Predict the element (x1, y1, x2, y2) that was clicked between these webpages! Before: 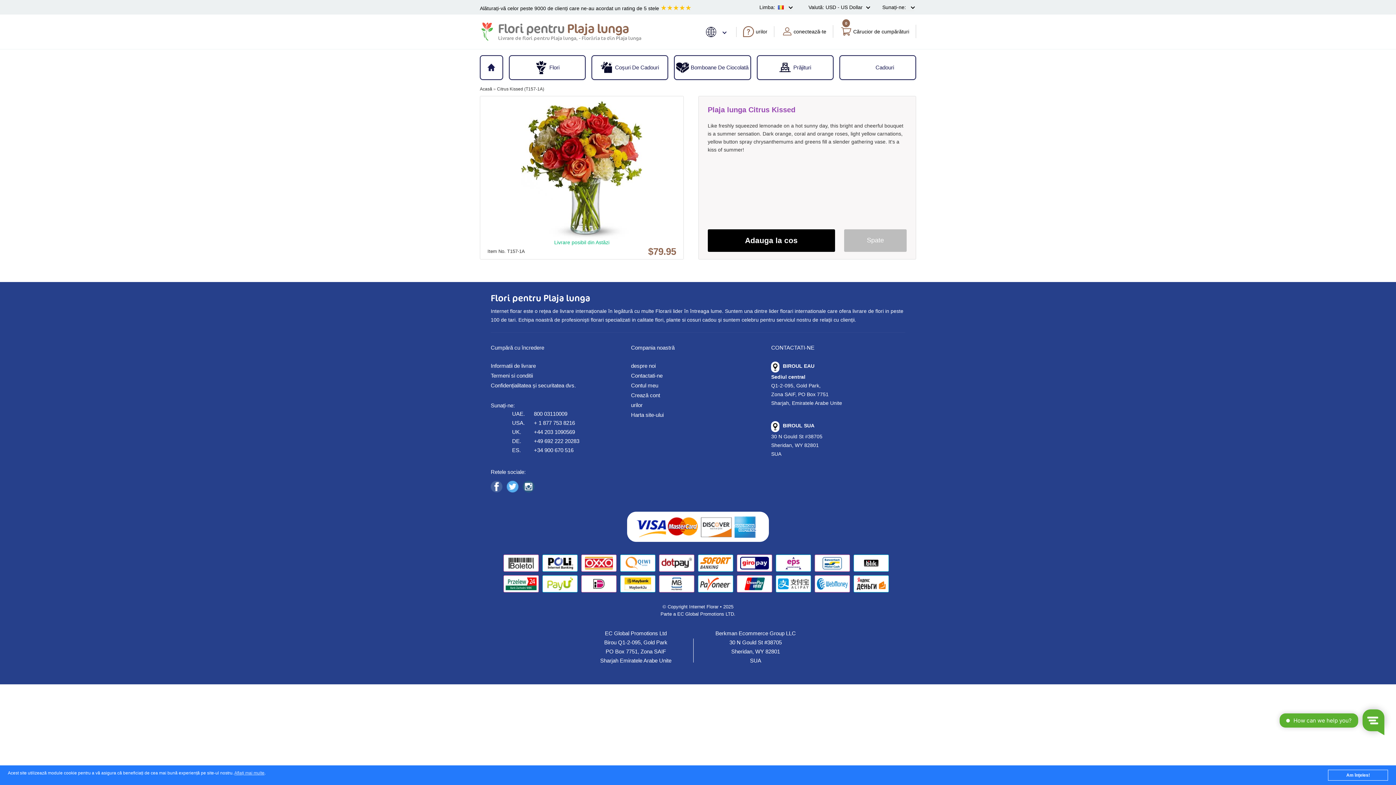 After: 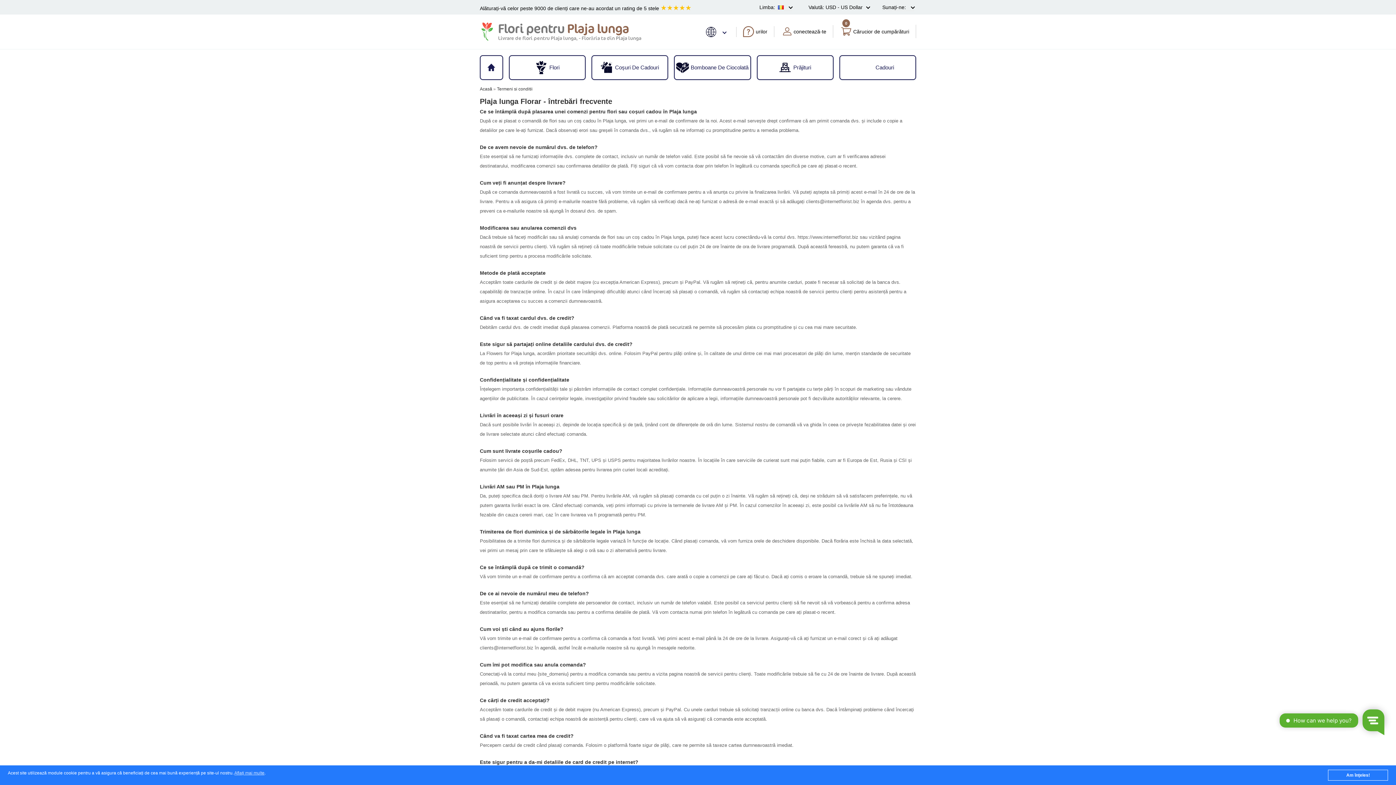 Action: bbox: (631, 400, 758, 410) label: urilor